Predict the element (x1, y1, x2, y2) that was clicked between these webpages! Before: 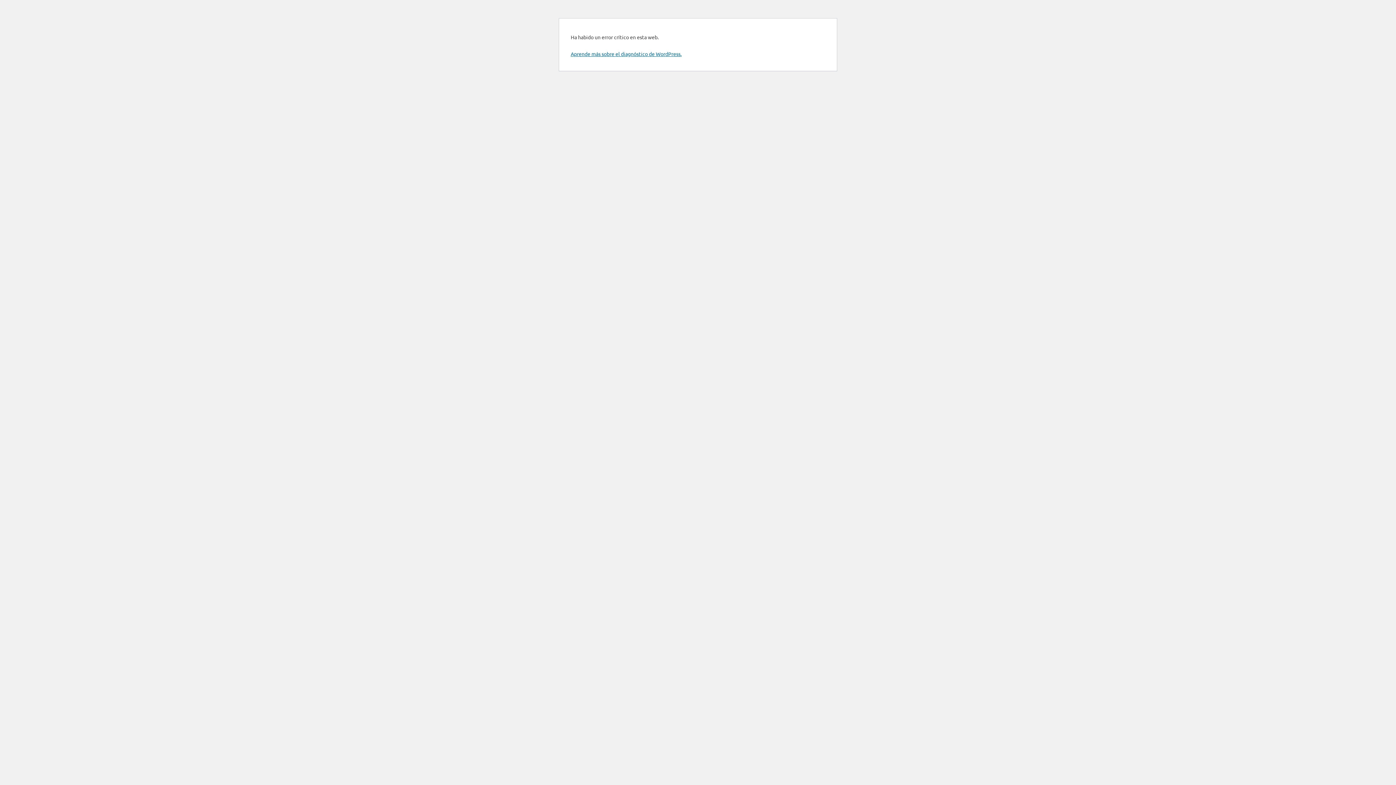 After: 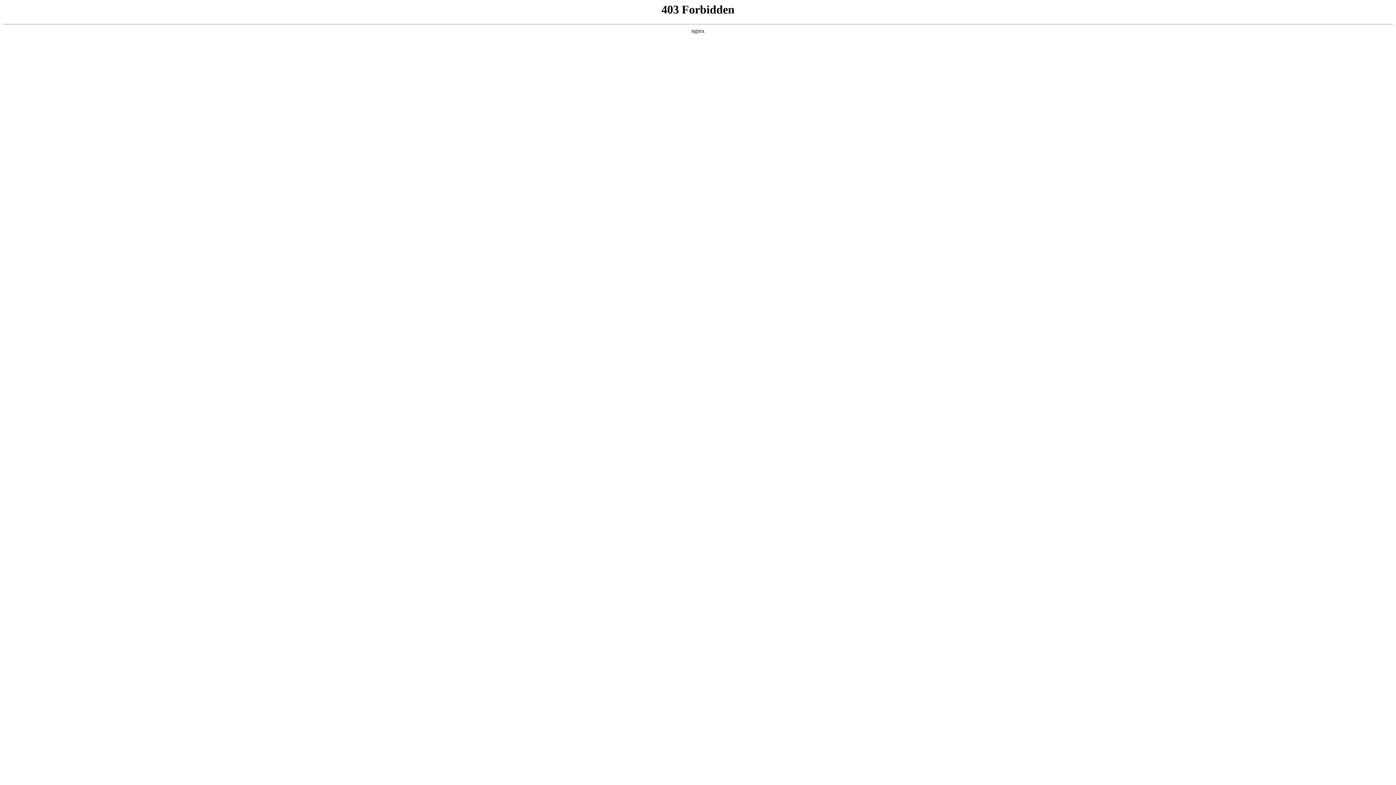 Action: bbox: (570, 50, 681, 57) label: Aprende más sobre el diagnóstico de WordPress.